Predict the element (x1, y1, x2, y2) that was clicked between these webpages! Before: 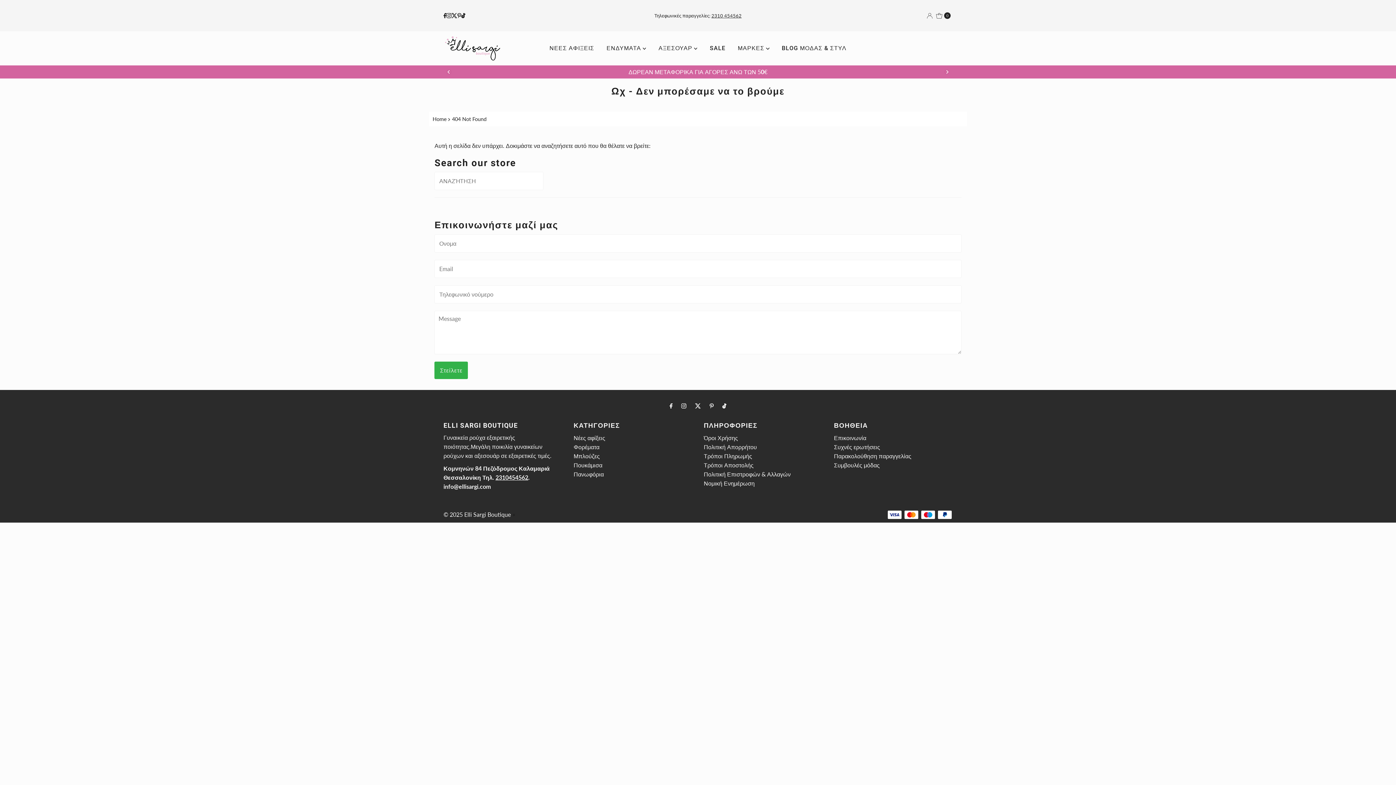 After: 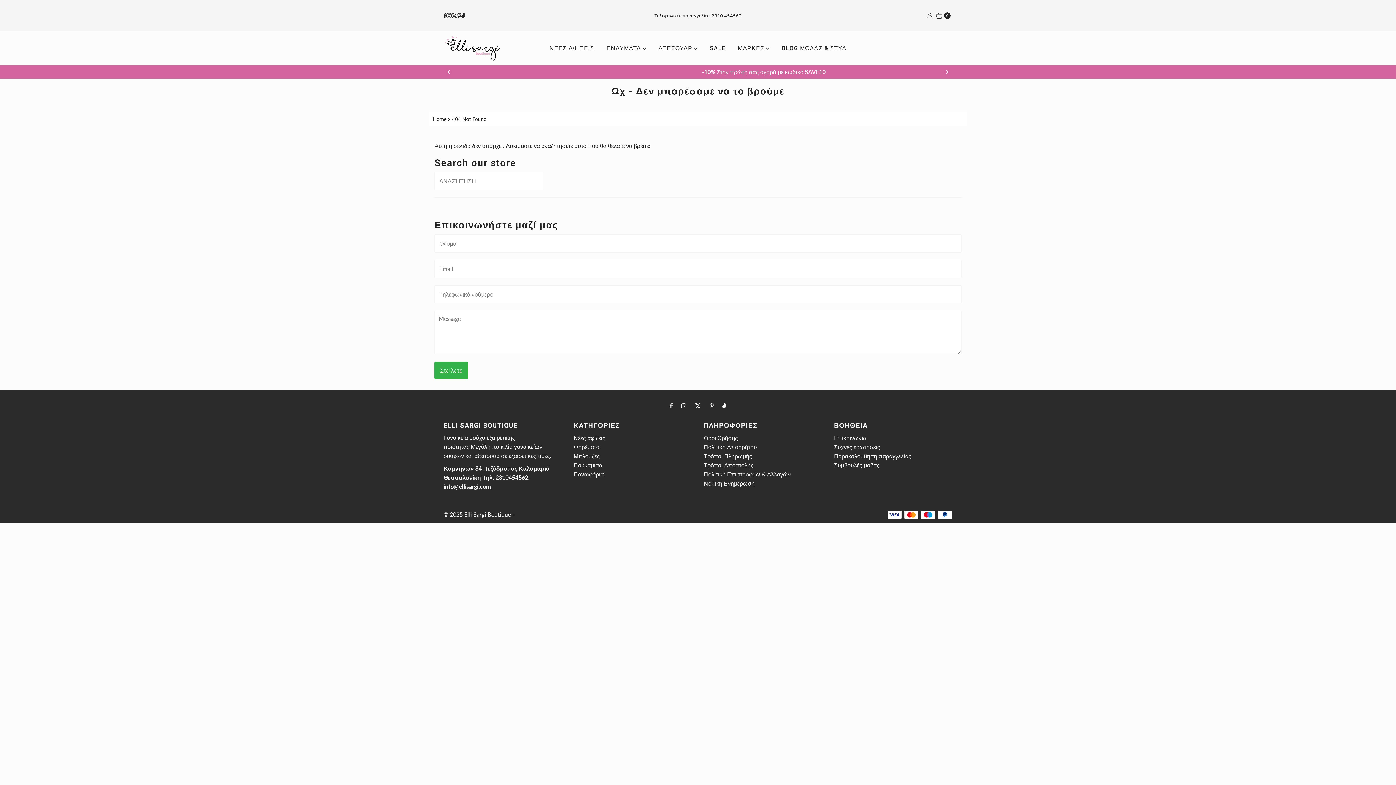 Action: bbox: (461, 13, 465, 18)